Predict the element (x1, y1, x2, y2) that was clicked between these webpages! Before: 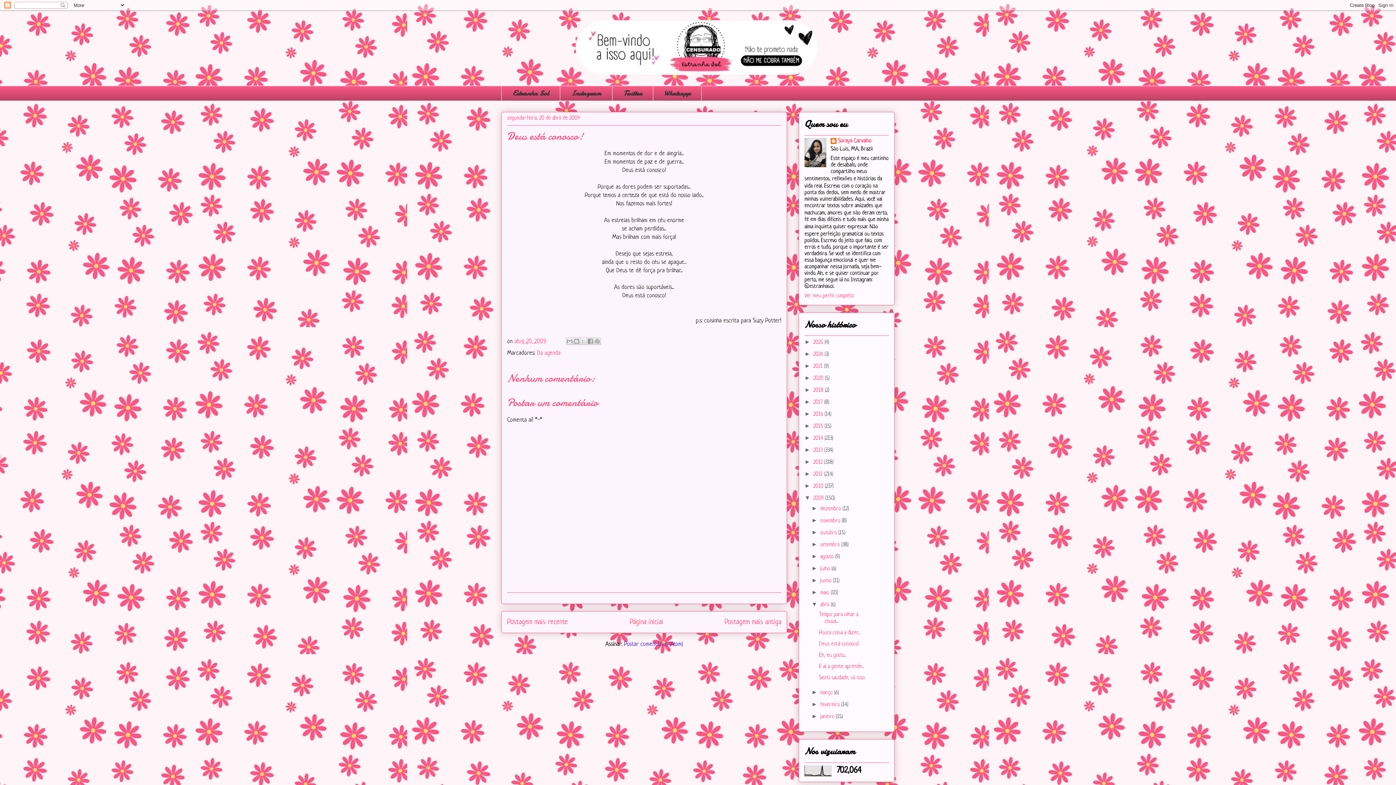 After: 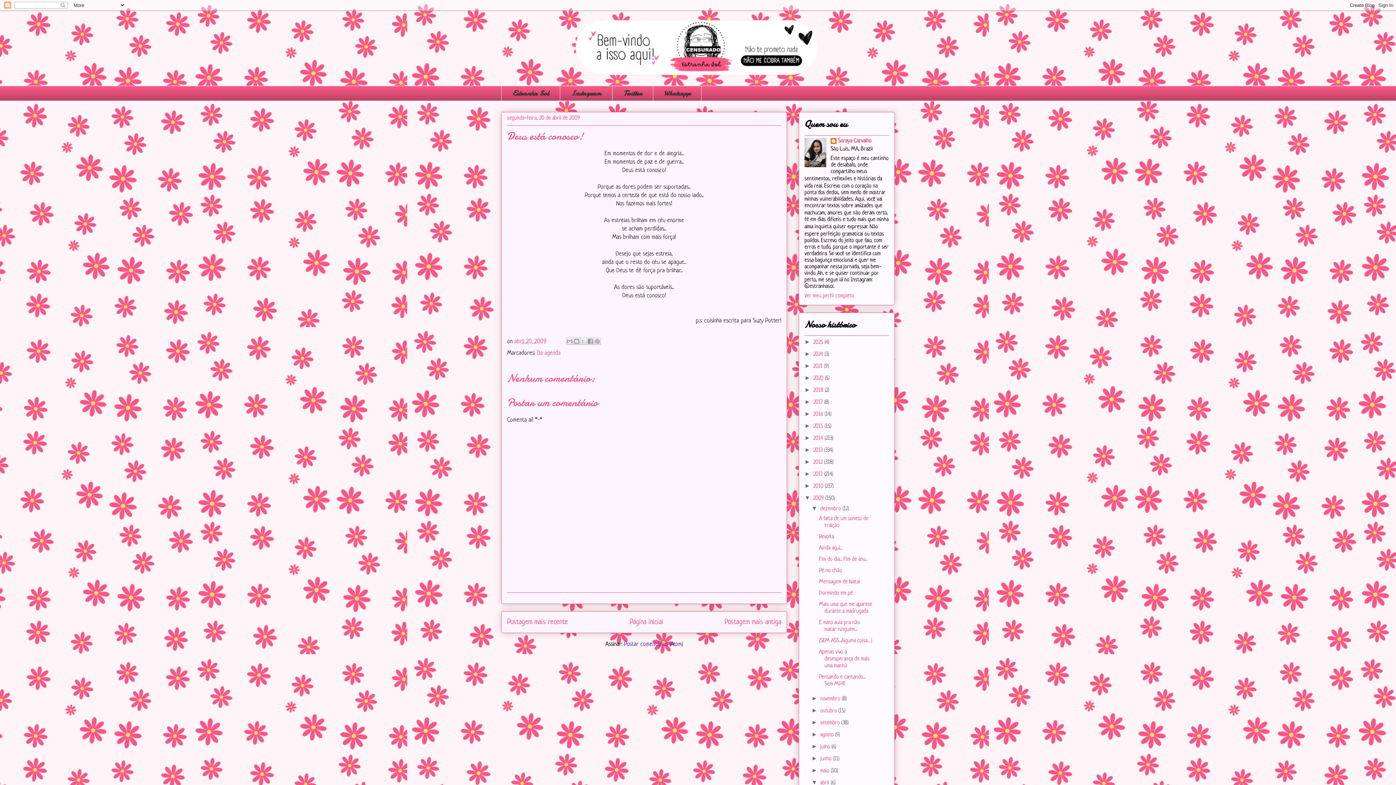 Action: bbox: (811, 505, 820, 511) label: ►  